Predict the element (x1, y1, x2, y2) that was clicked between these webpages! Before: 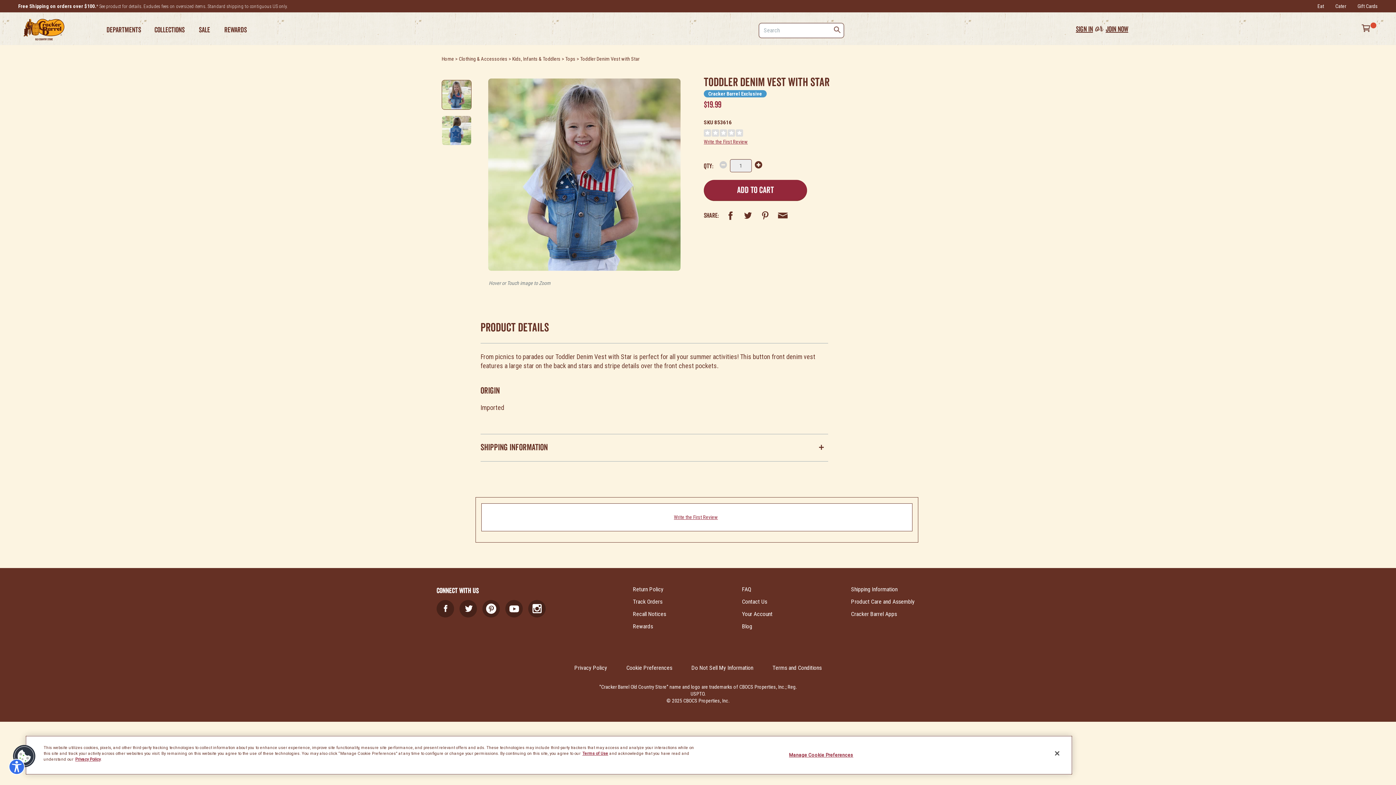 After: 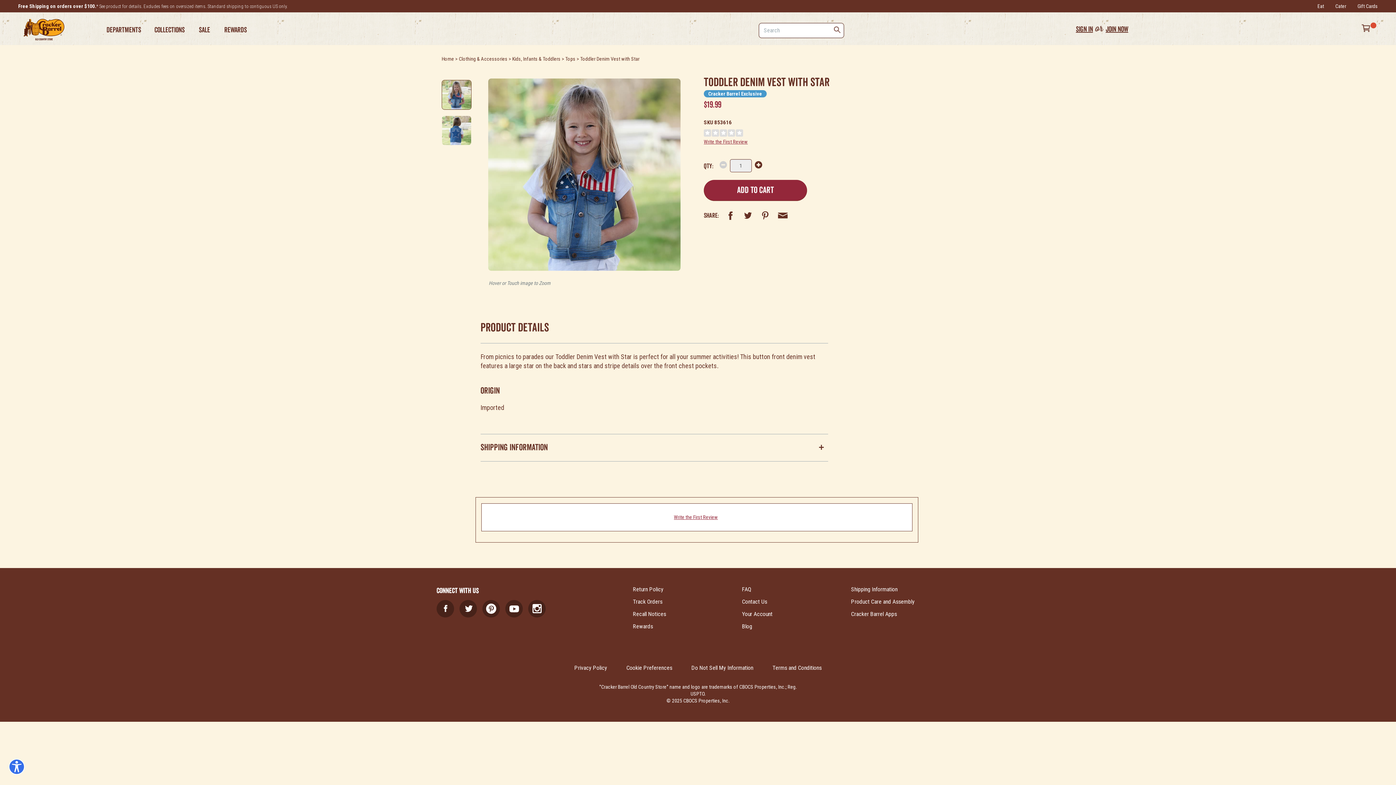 Action: bbox: (834, 26, 840, 33)